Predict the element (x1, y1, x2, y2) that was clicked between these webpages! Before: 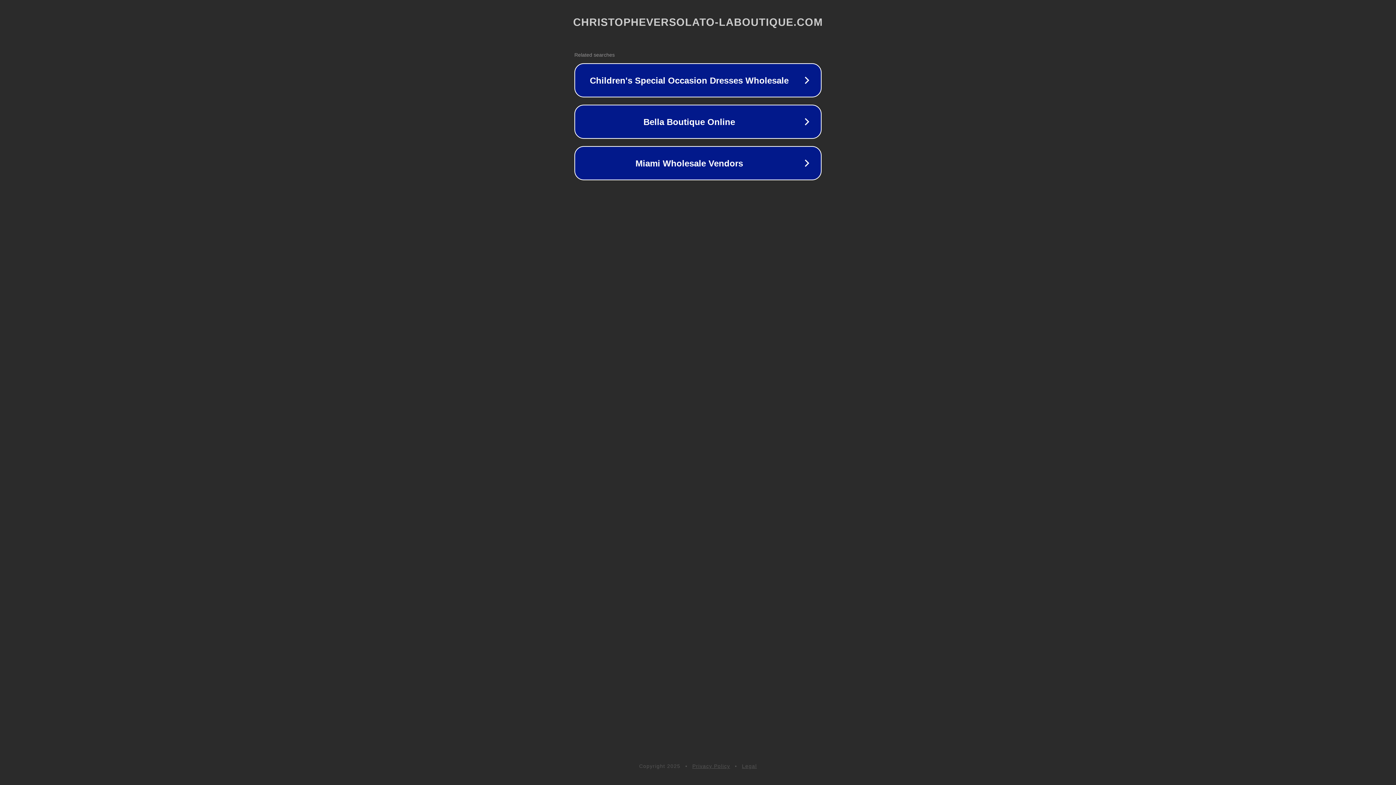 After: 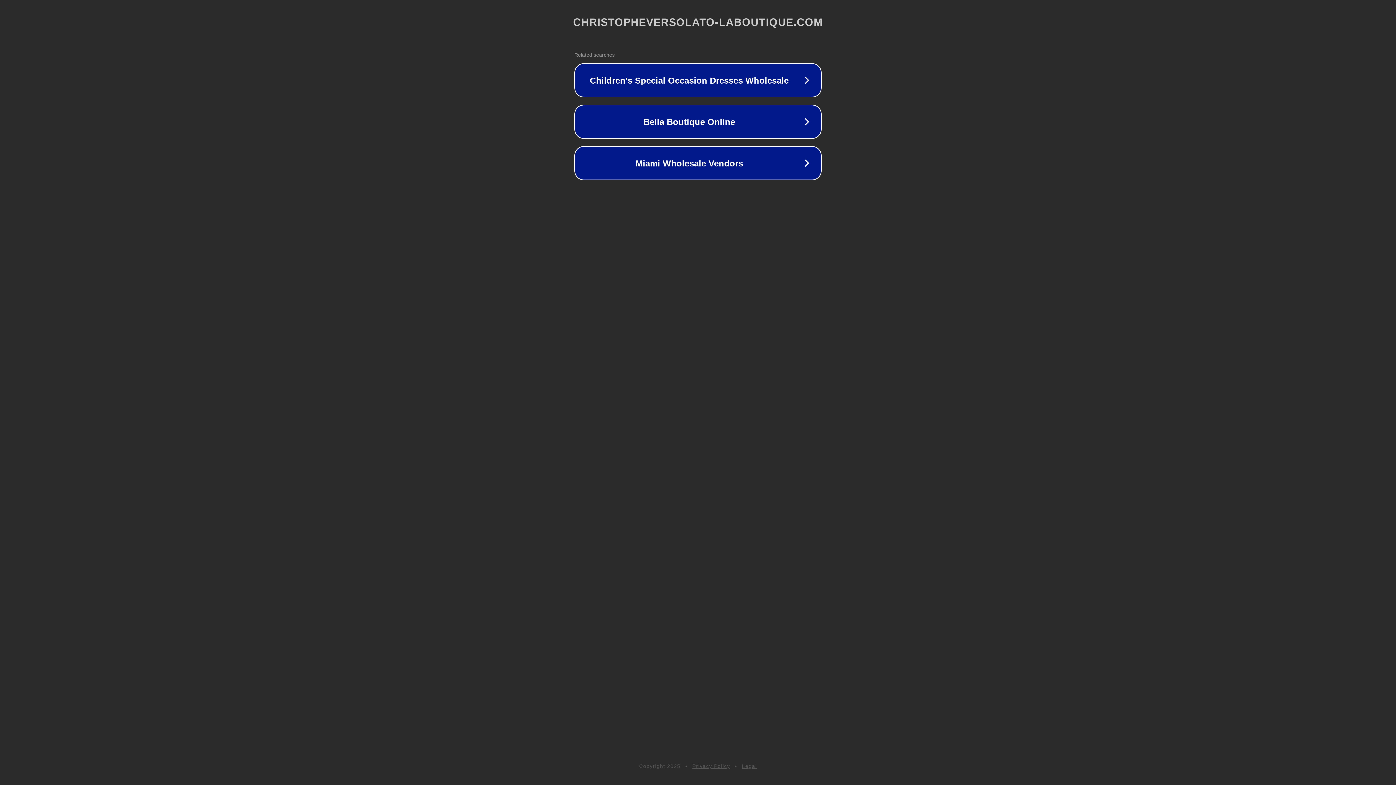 Action: label: Privacy Policy bbox: (692, 763, 730, 769)